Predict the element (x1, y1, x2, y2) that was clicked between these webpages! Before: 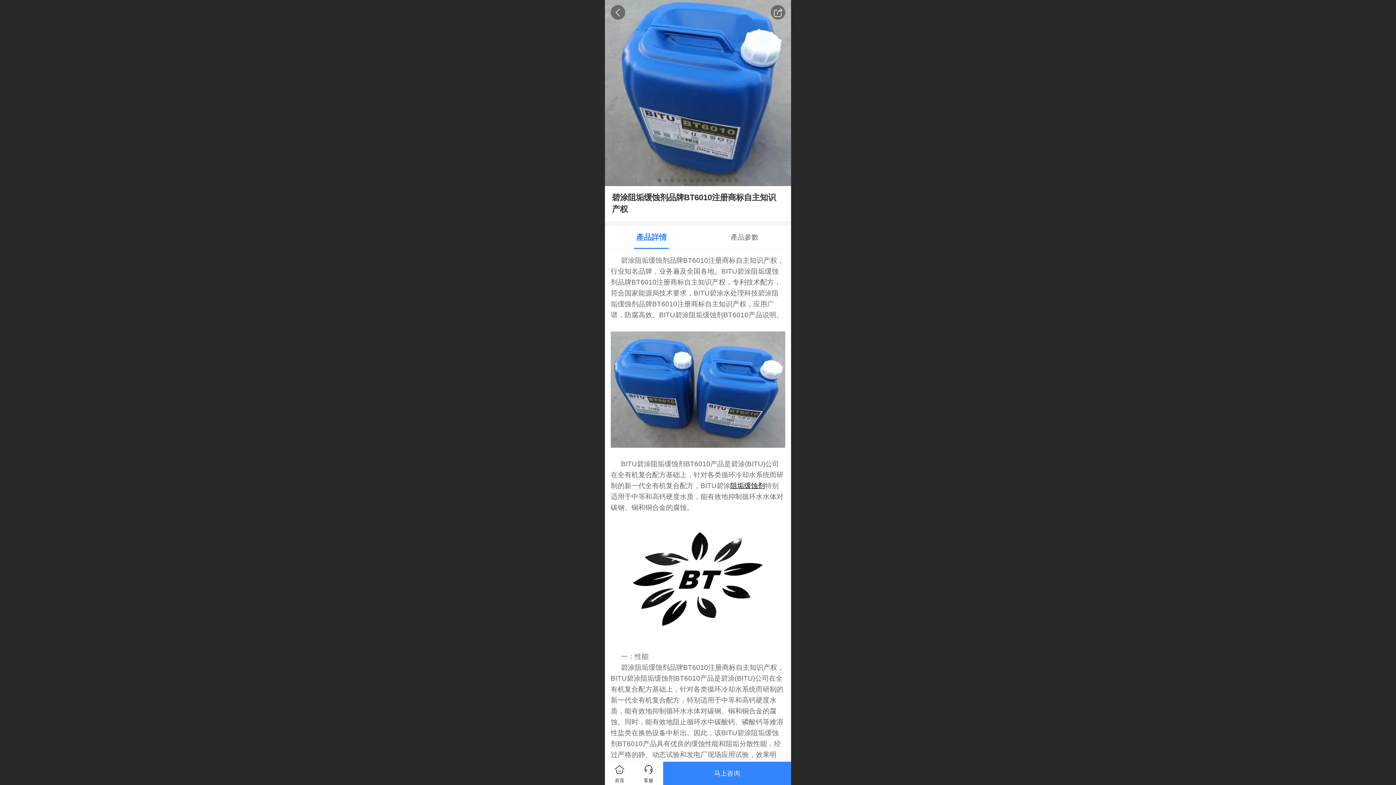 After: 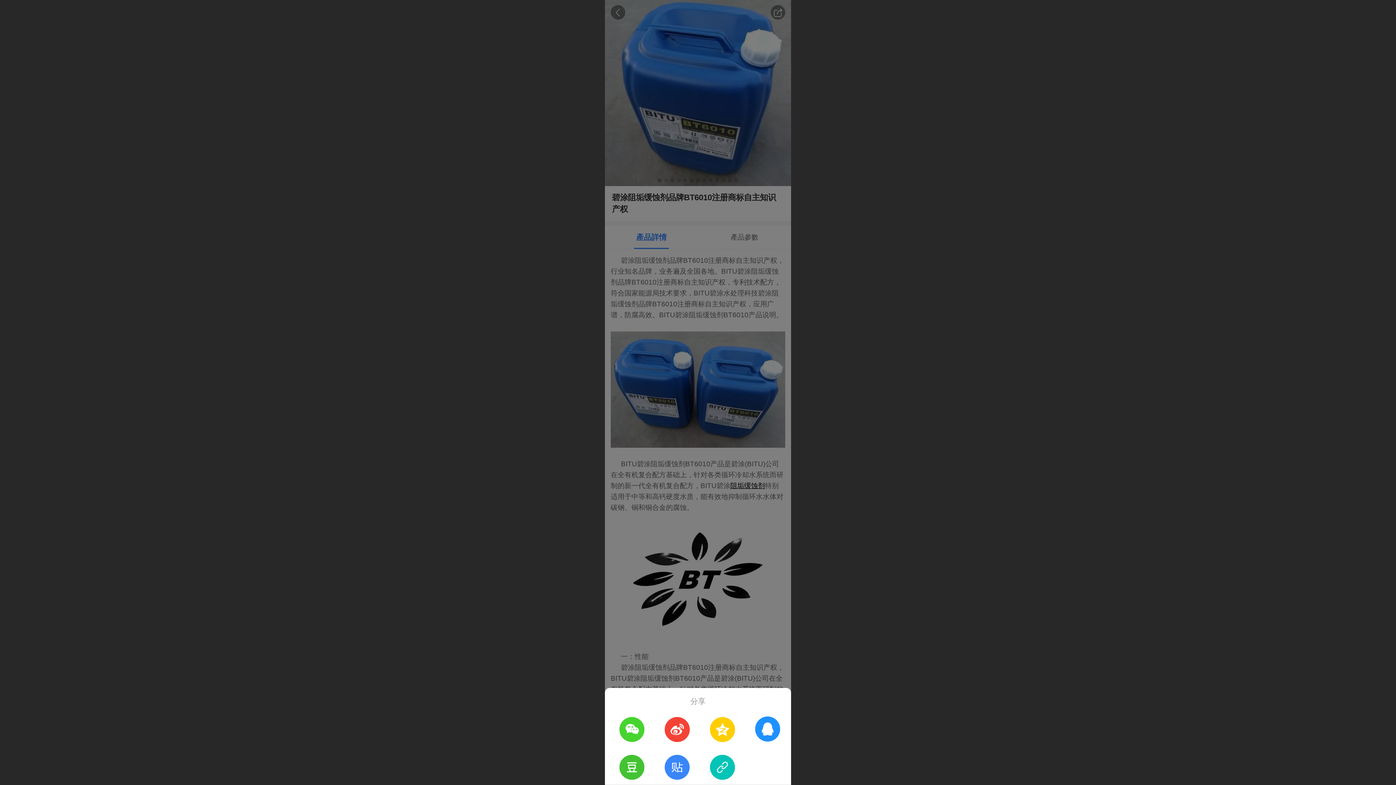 Action: bbox: (770, 5, 785, 19)